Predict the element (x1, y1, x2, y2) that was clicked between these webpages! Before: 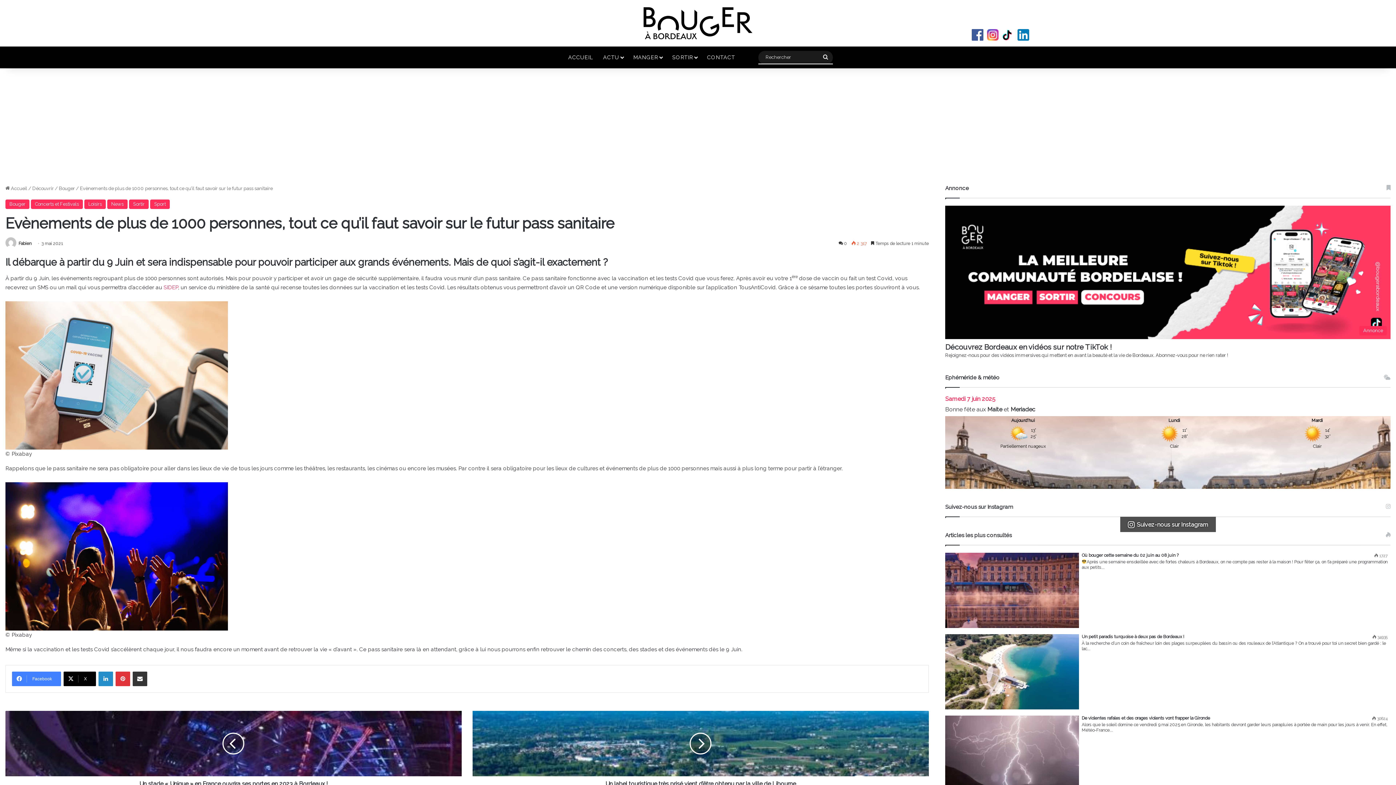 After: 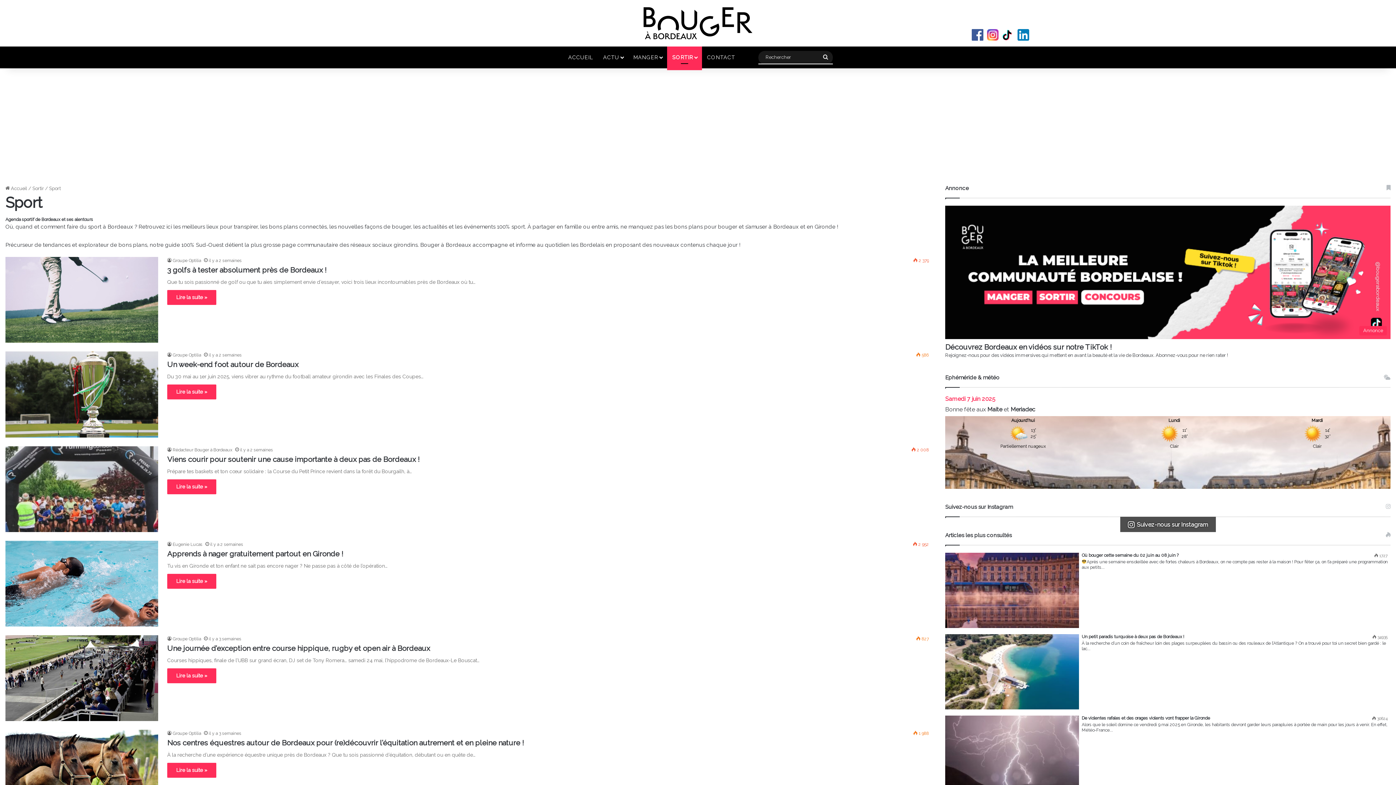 Action: label: Sport bbox: (150, 199, 169, 209)